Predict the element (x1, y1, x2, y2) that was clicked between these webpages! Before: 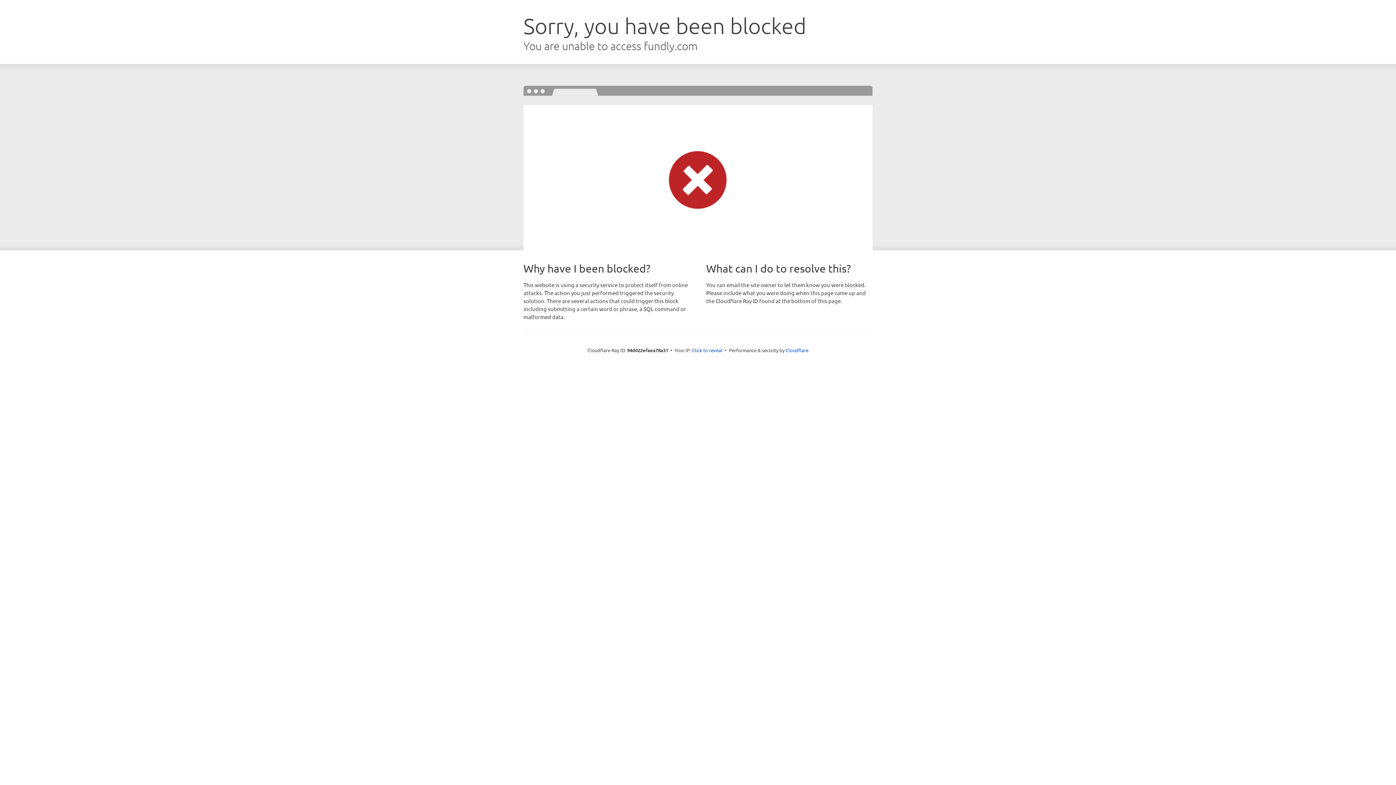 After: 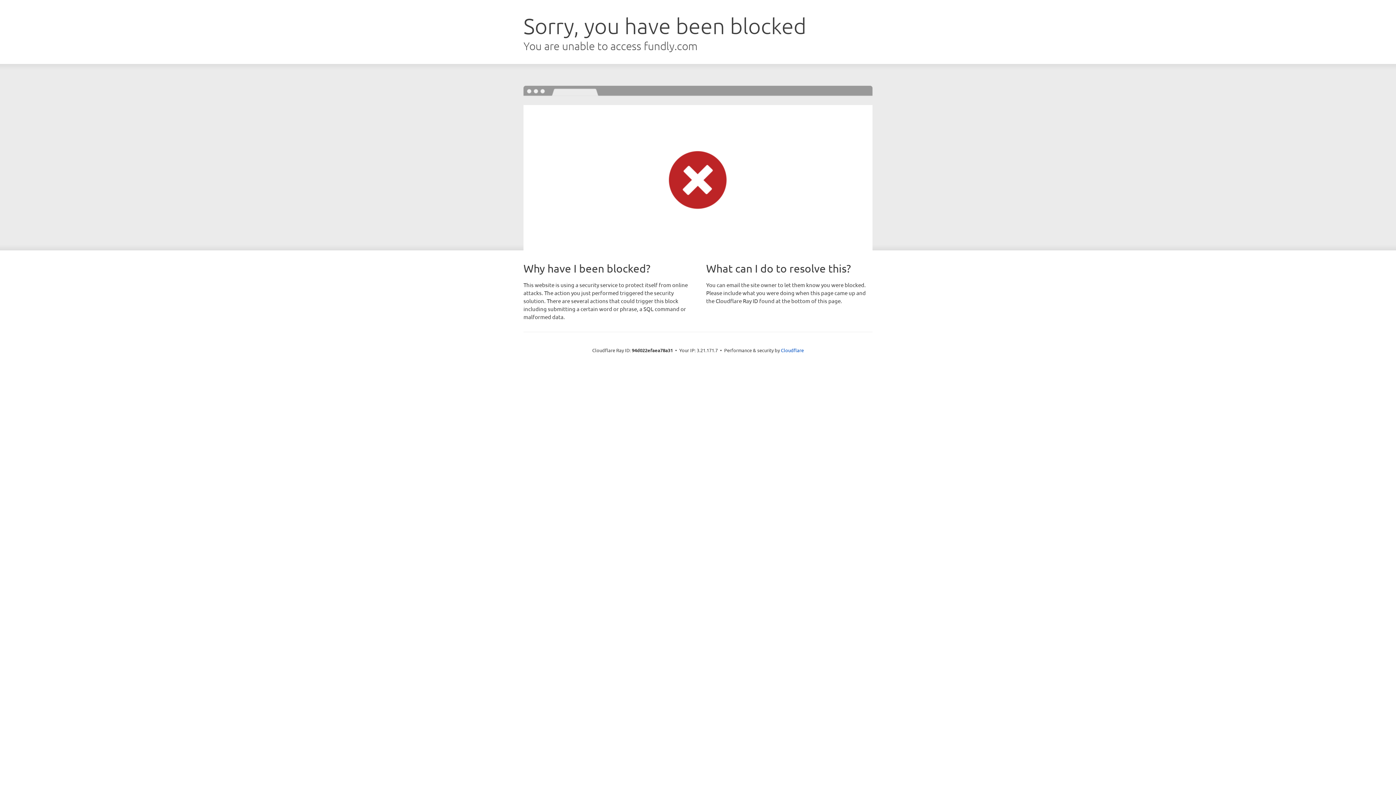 Action: label: Click to reveal bbox: (692, 346, 722, 353)